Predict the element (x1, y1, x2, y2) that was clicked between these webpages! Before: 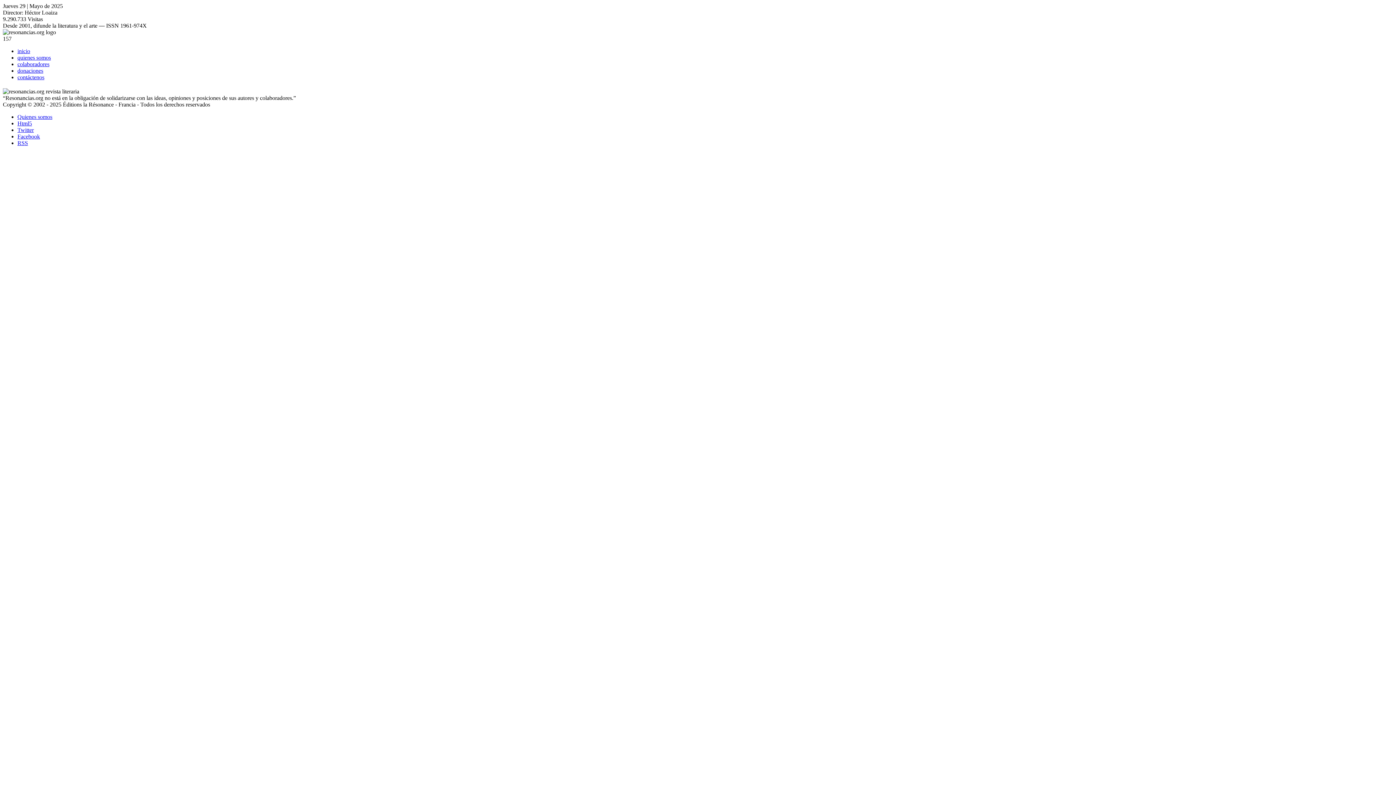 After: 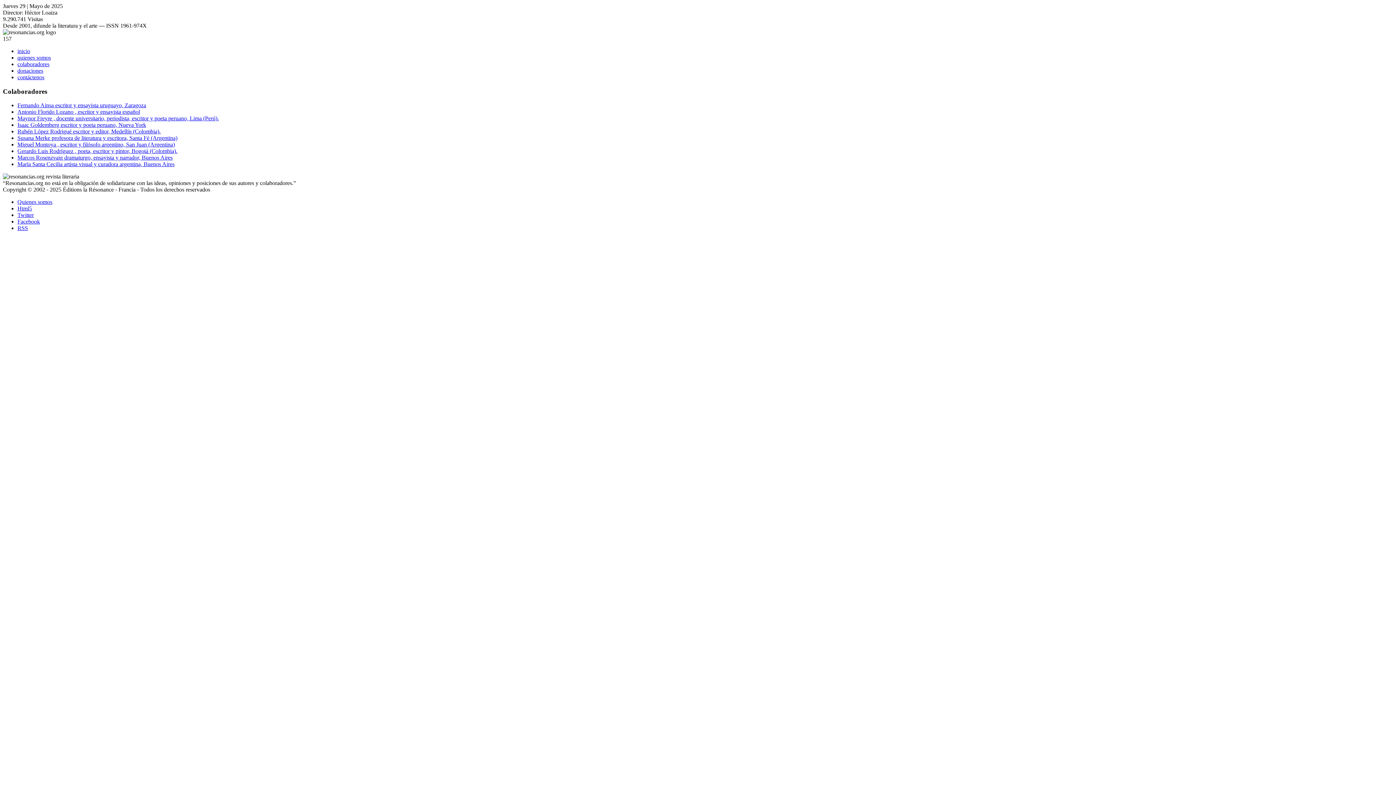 Action: bbox: (17, 61, 49, 67) label: colaboradores